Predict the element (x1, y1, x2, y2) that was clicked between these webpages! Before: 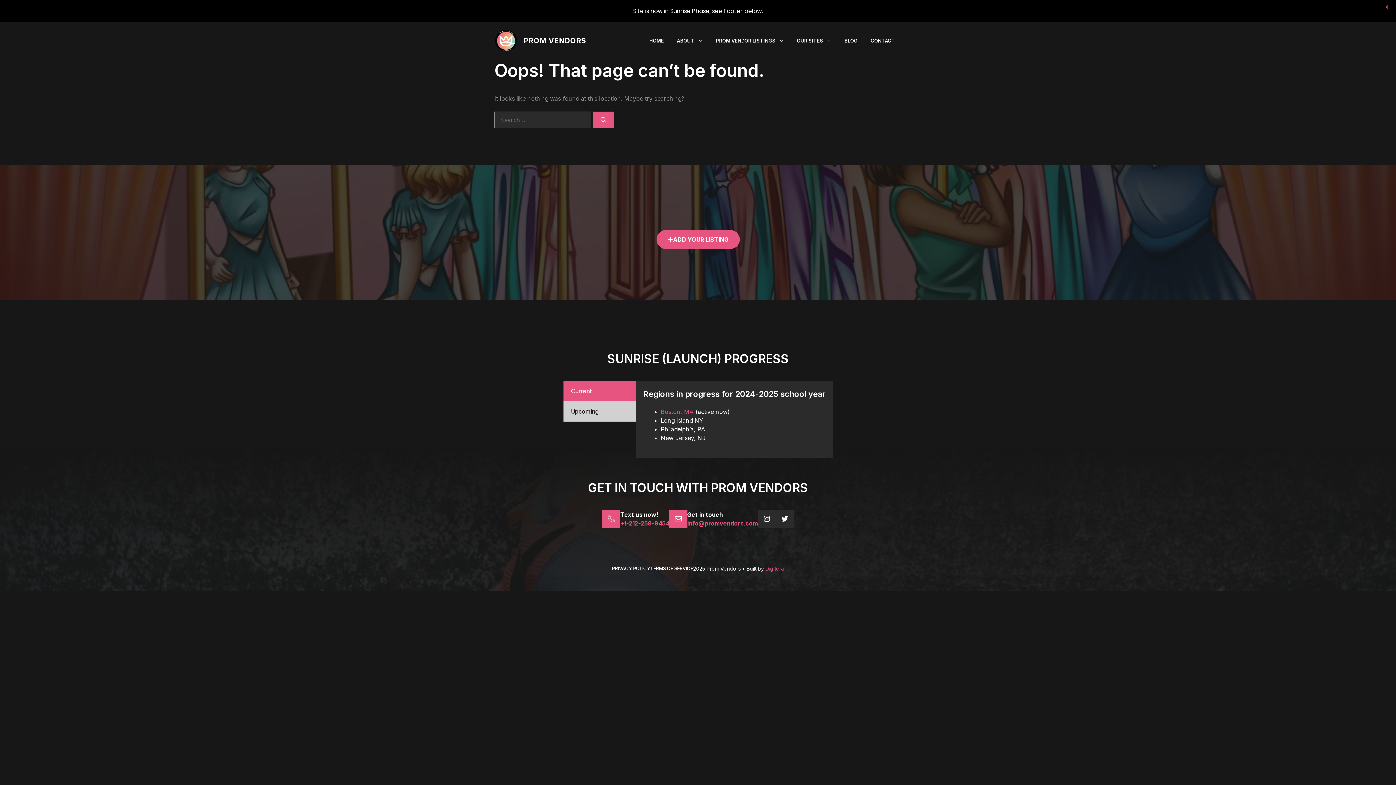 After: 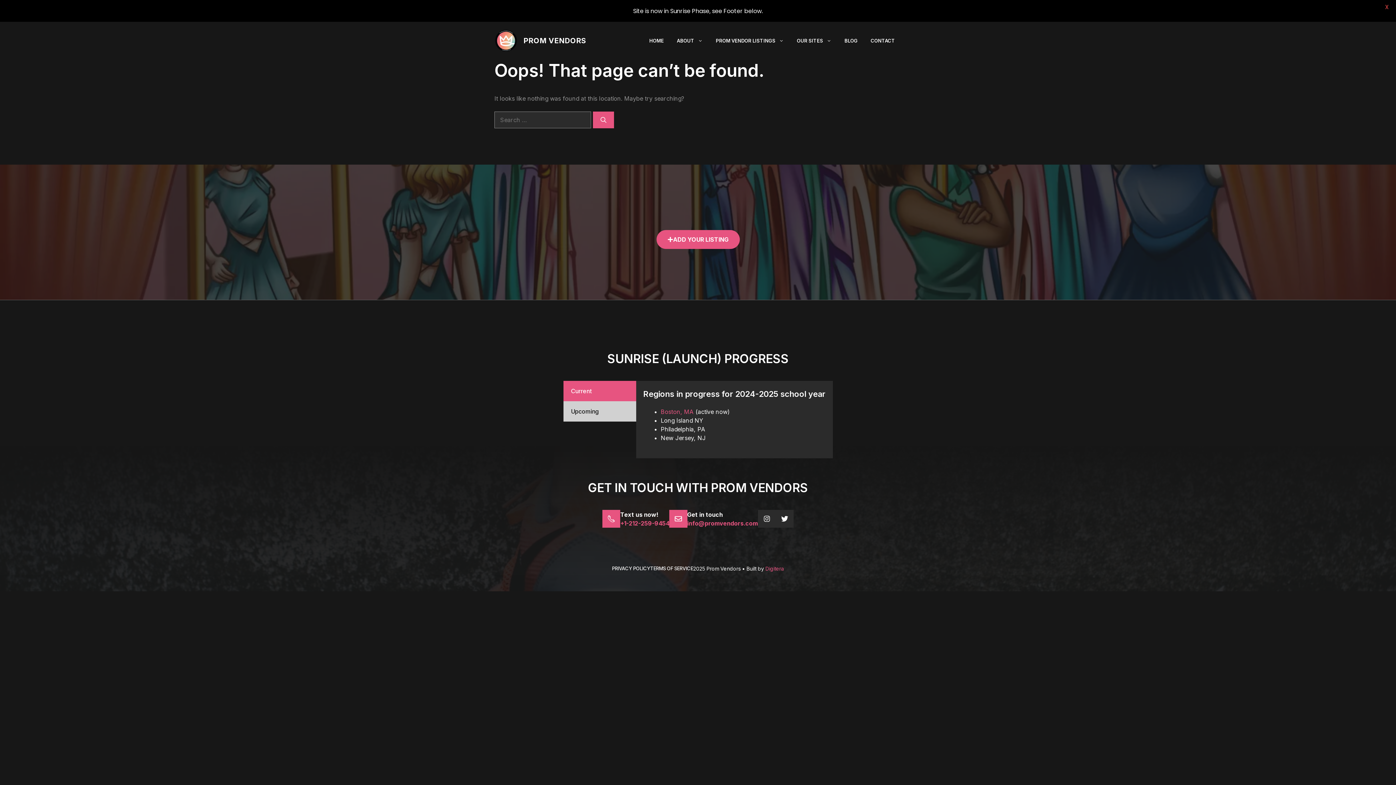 Action: label: Current bbox: (563, 381, 636, 401)